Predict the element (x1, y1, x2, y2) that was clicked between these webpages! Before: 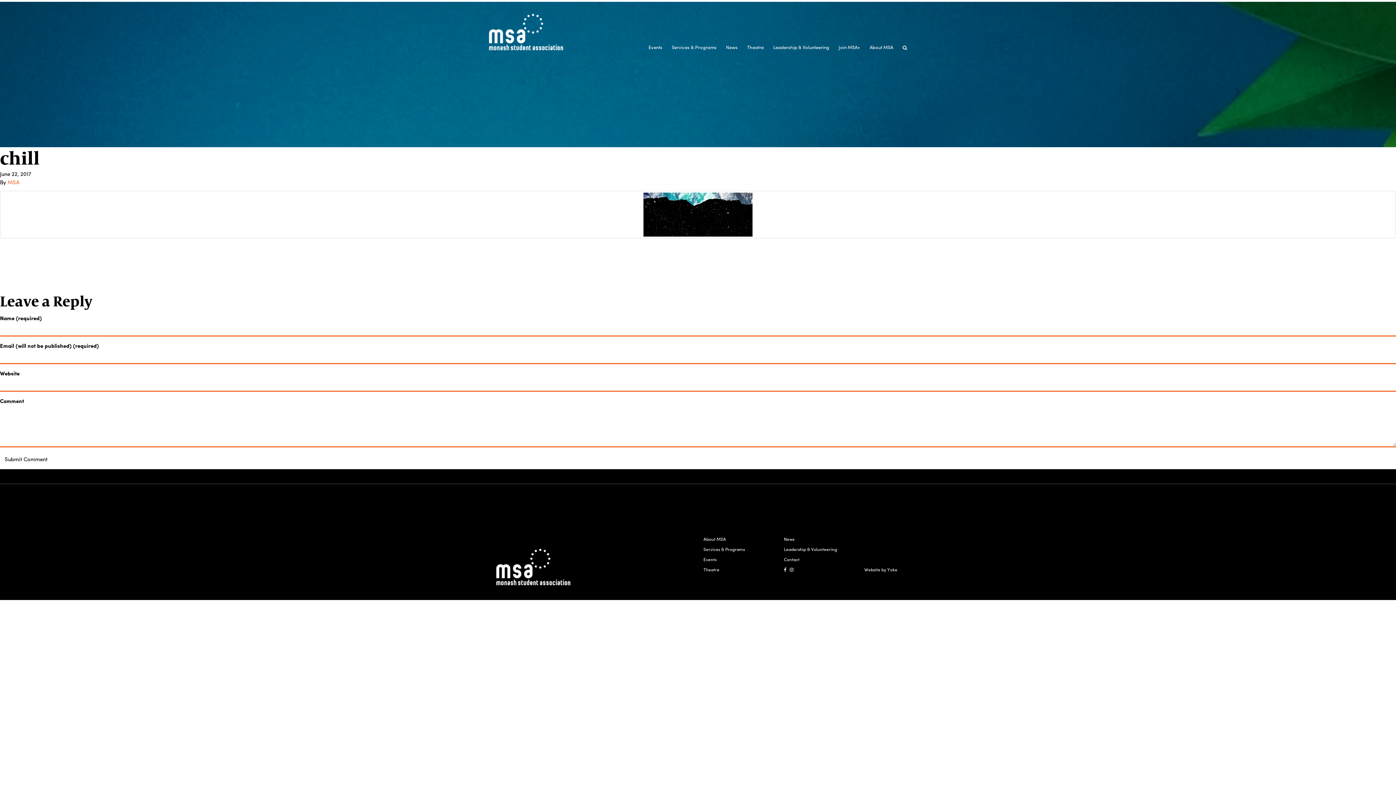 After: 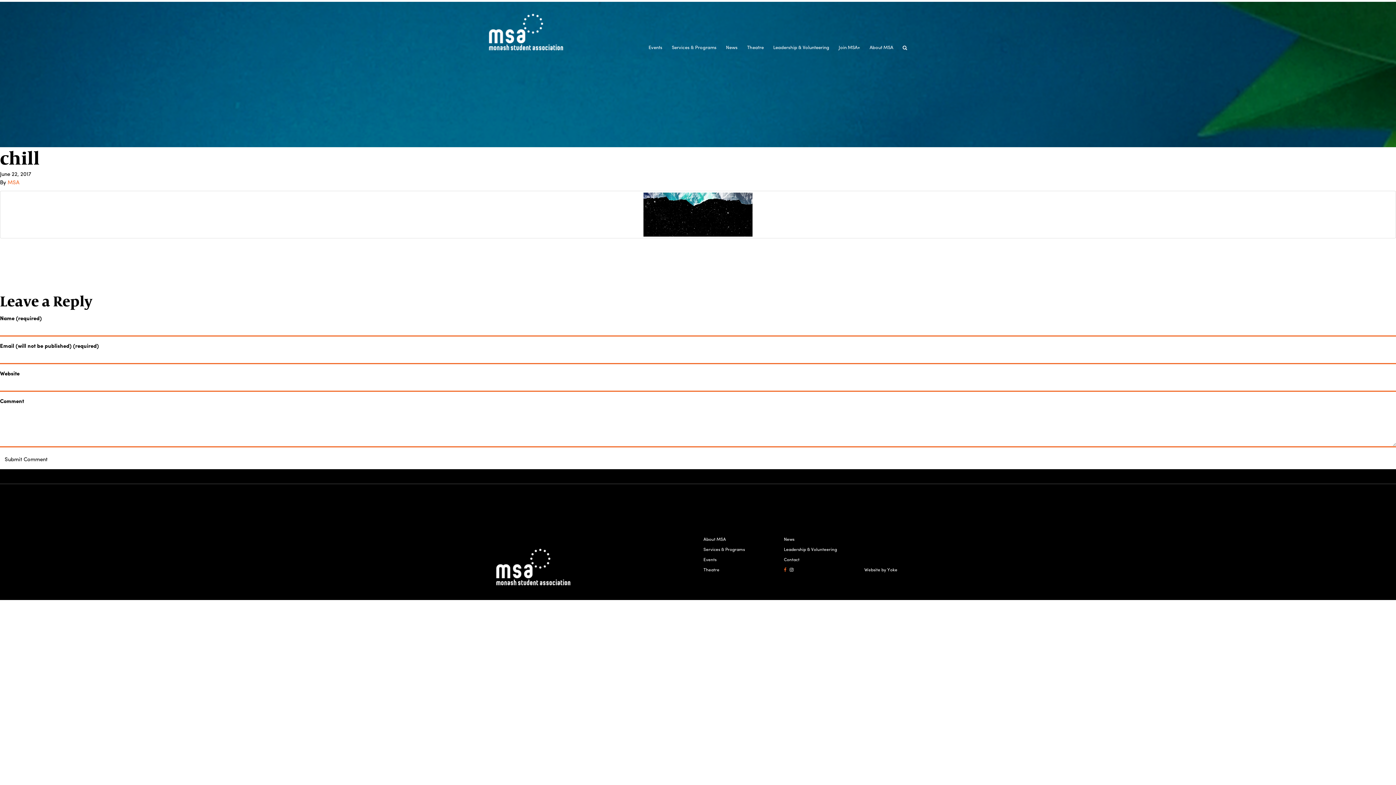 Action: bbox: (784, 566, 786, 573)